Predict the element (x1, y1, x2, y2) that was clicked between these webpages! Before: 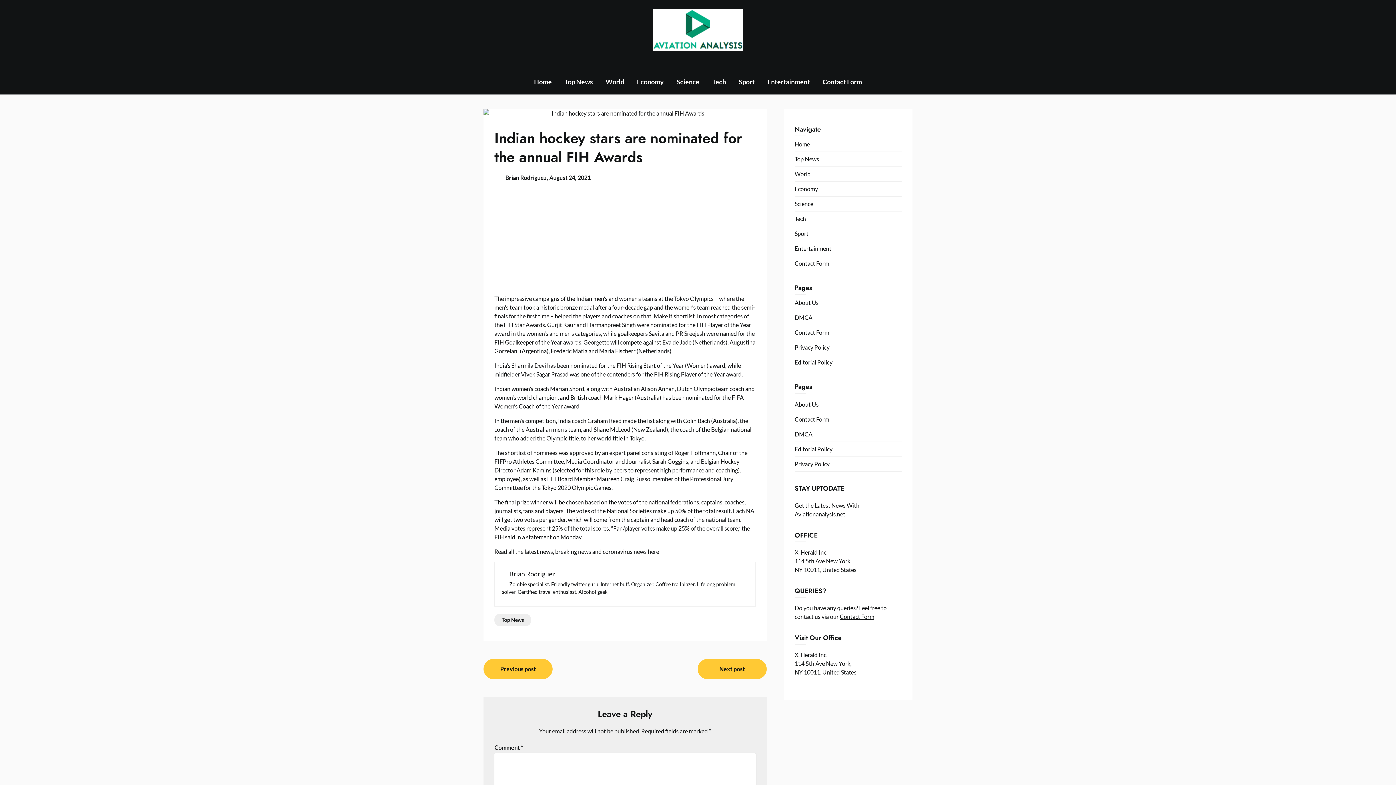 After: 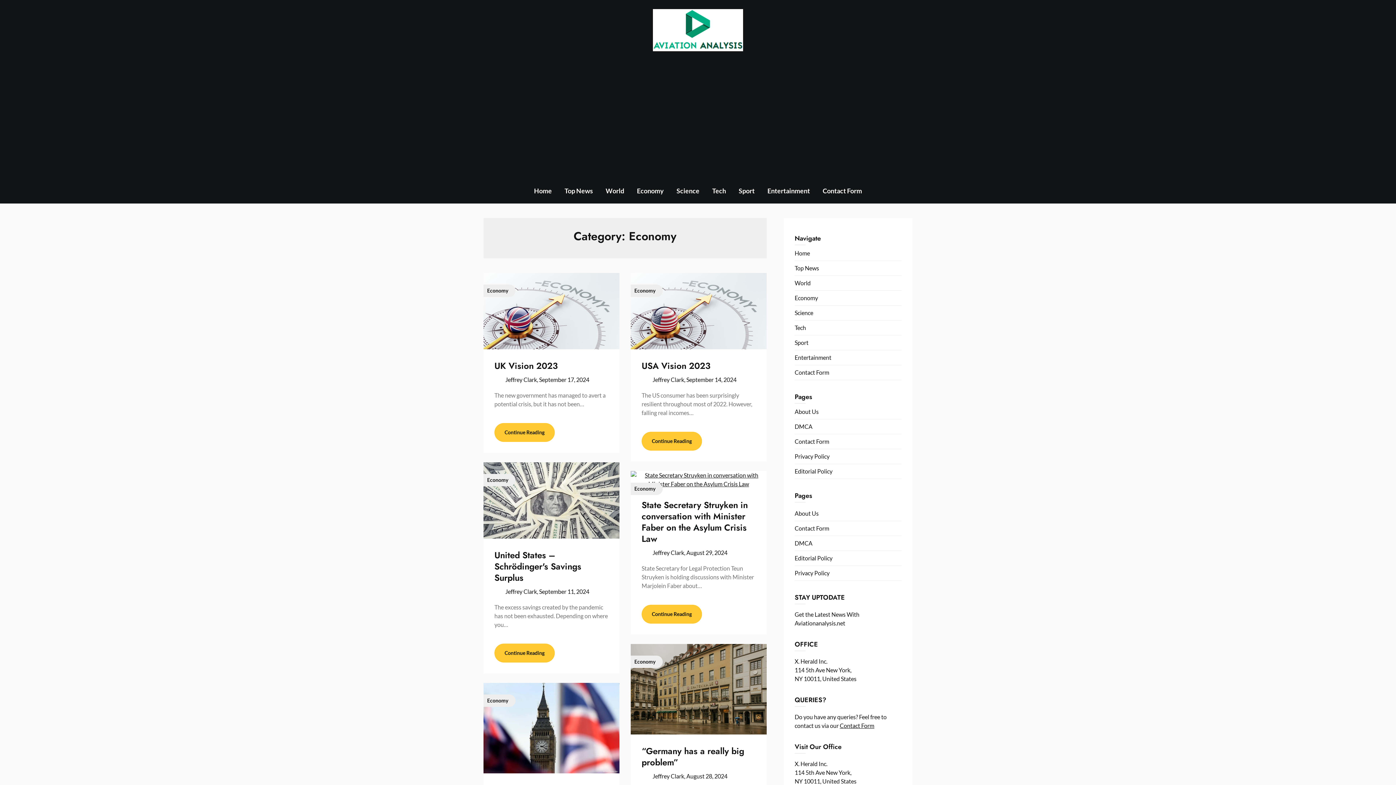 Action: label: Economy bbox: (794, 181, 901, 196)